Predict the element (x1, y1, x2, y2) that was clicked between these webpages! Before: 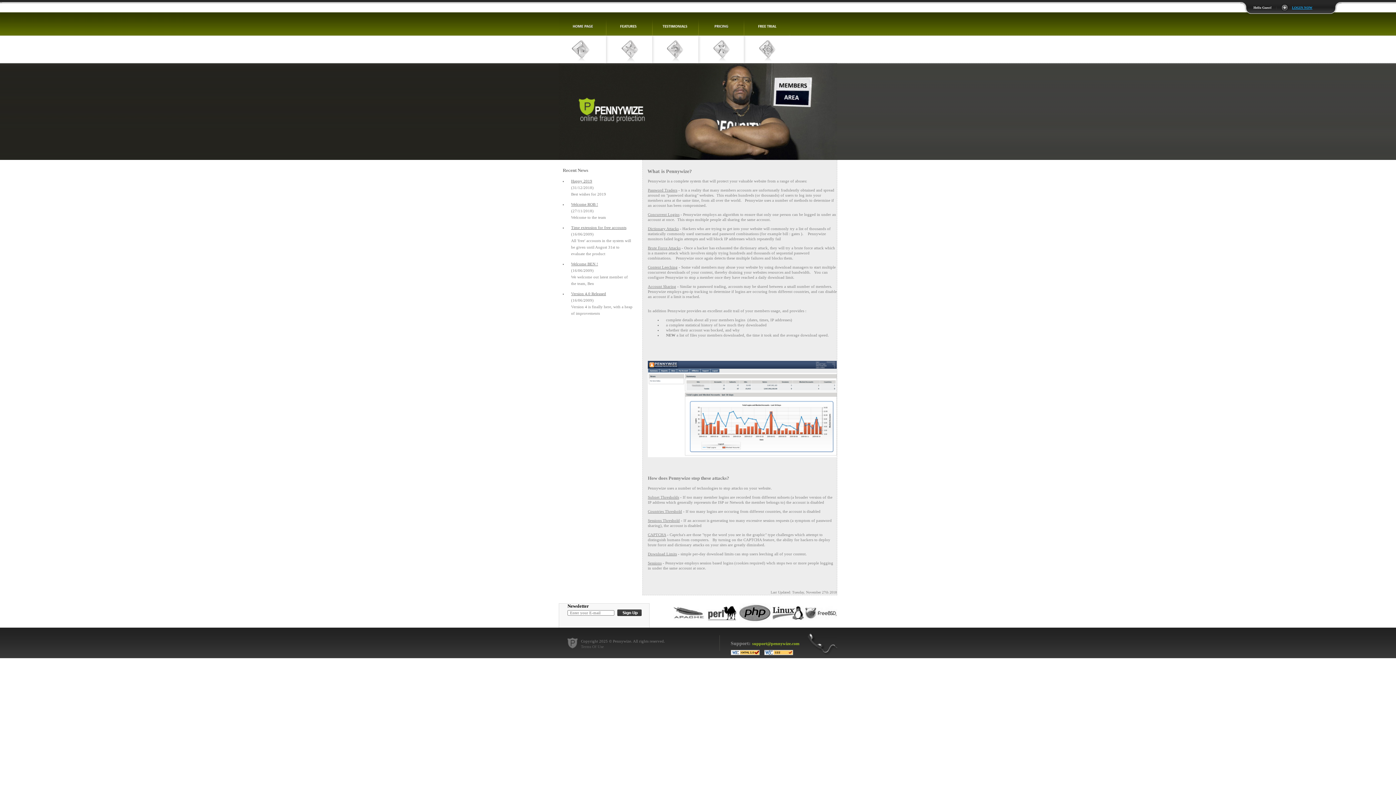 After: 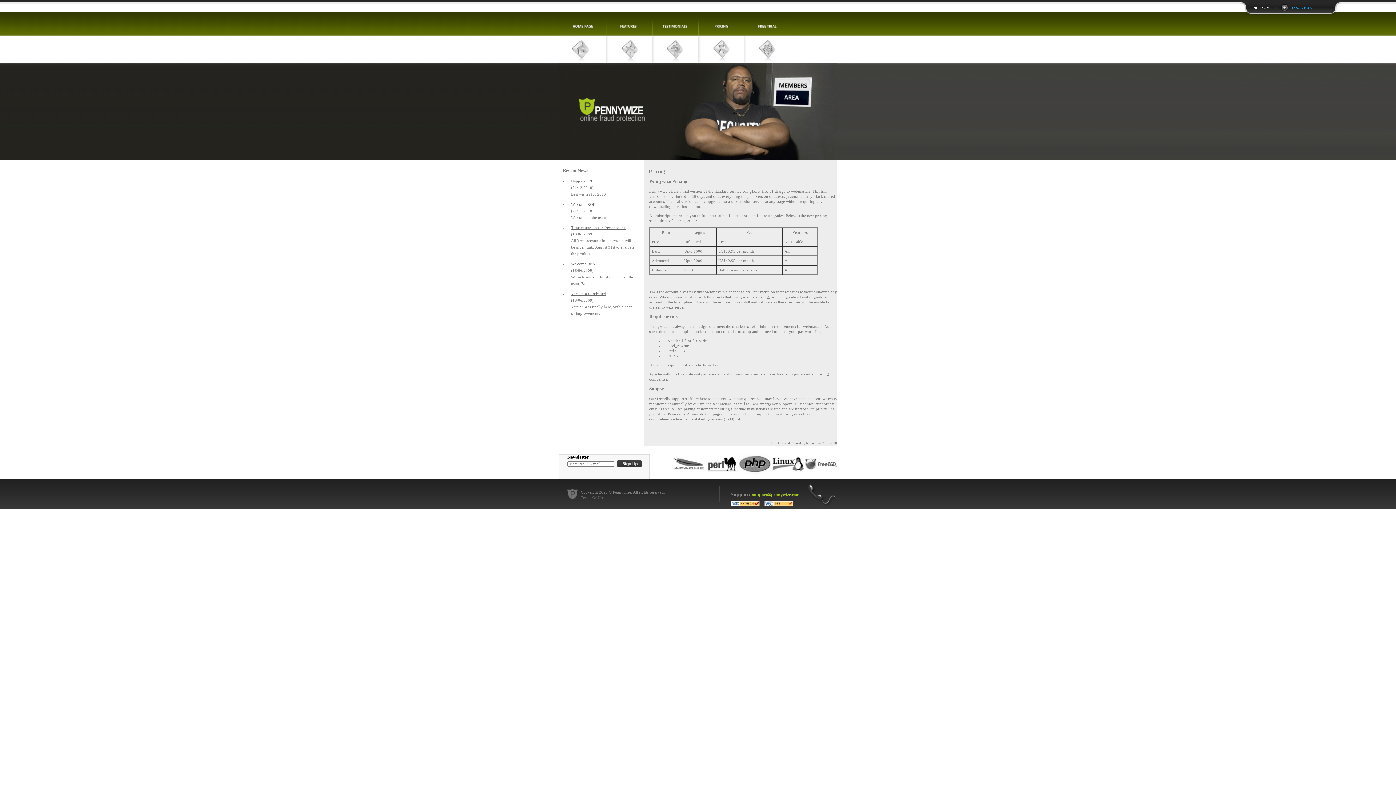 Action: bbox: (698, 59, 744, 64)